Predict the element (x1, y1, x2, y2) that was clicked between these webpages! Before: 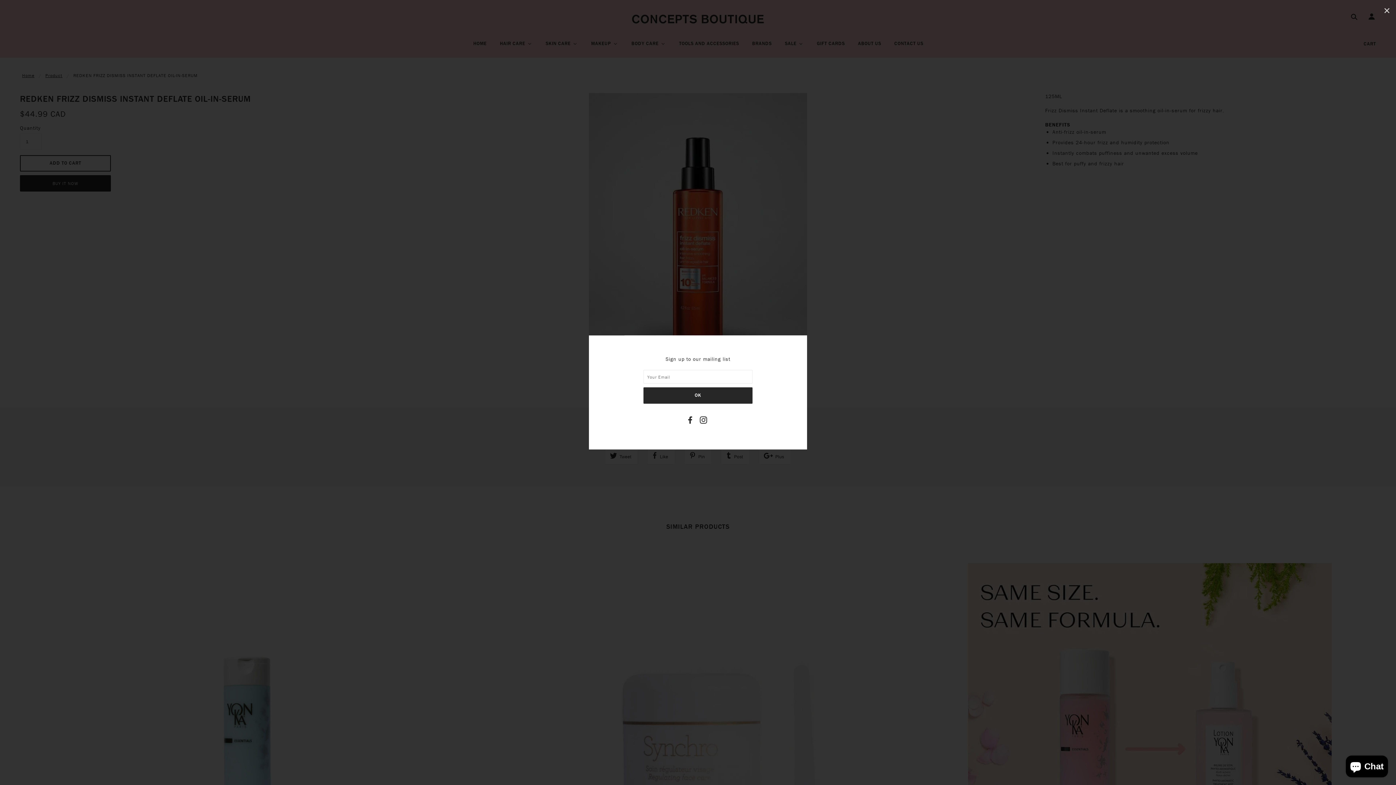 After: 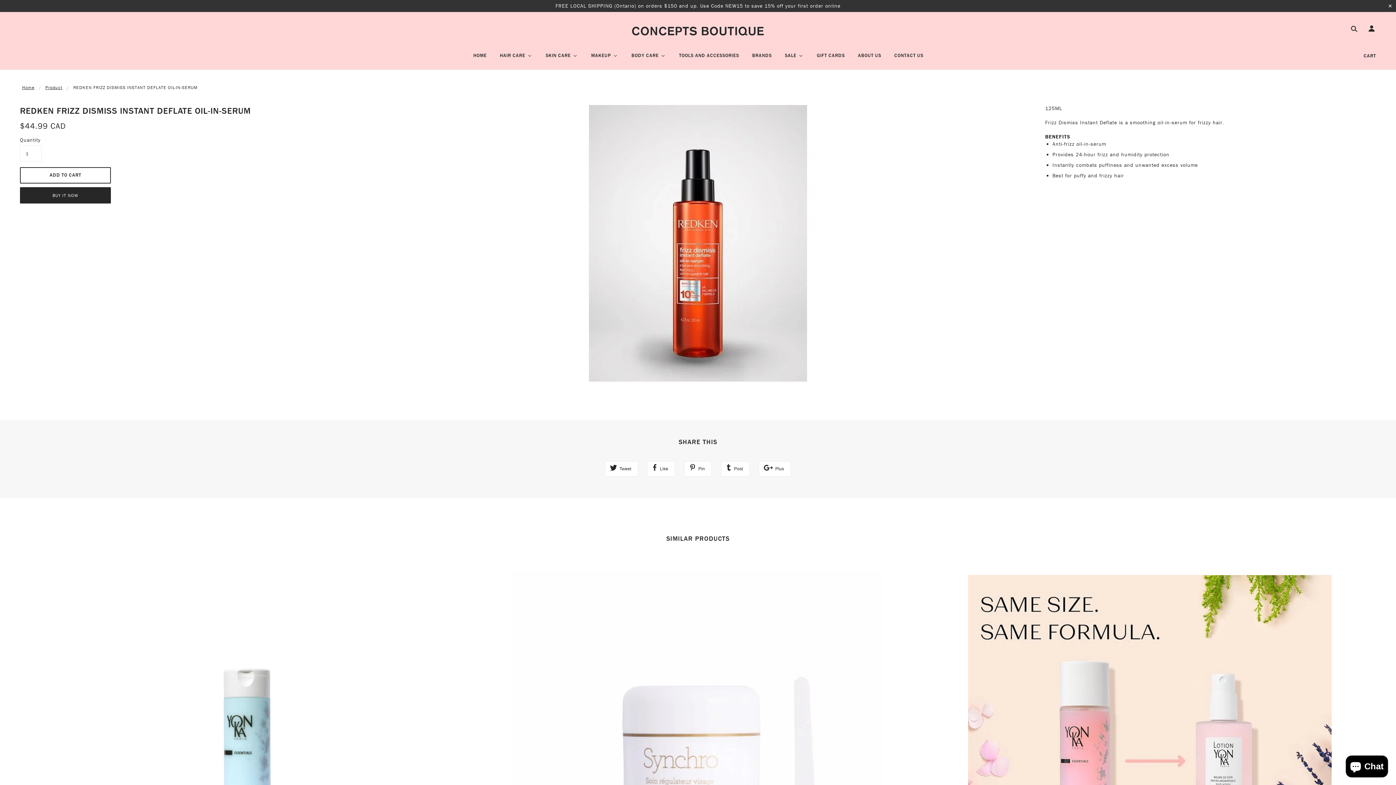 Action: label: ✕ bbox: (1378, 0, 1396, 21)